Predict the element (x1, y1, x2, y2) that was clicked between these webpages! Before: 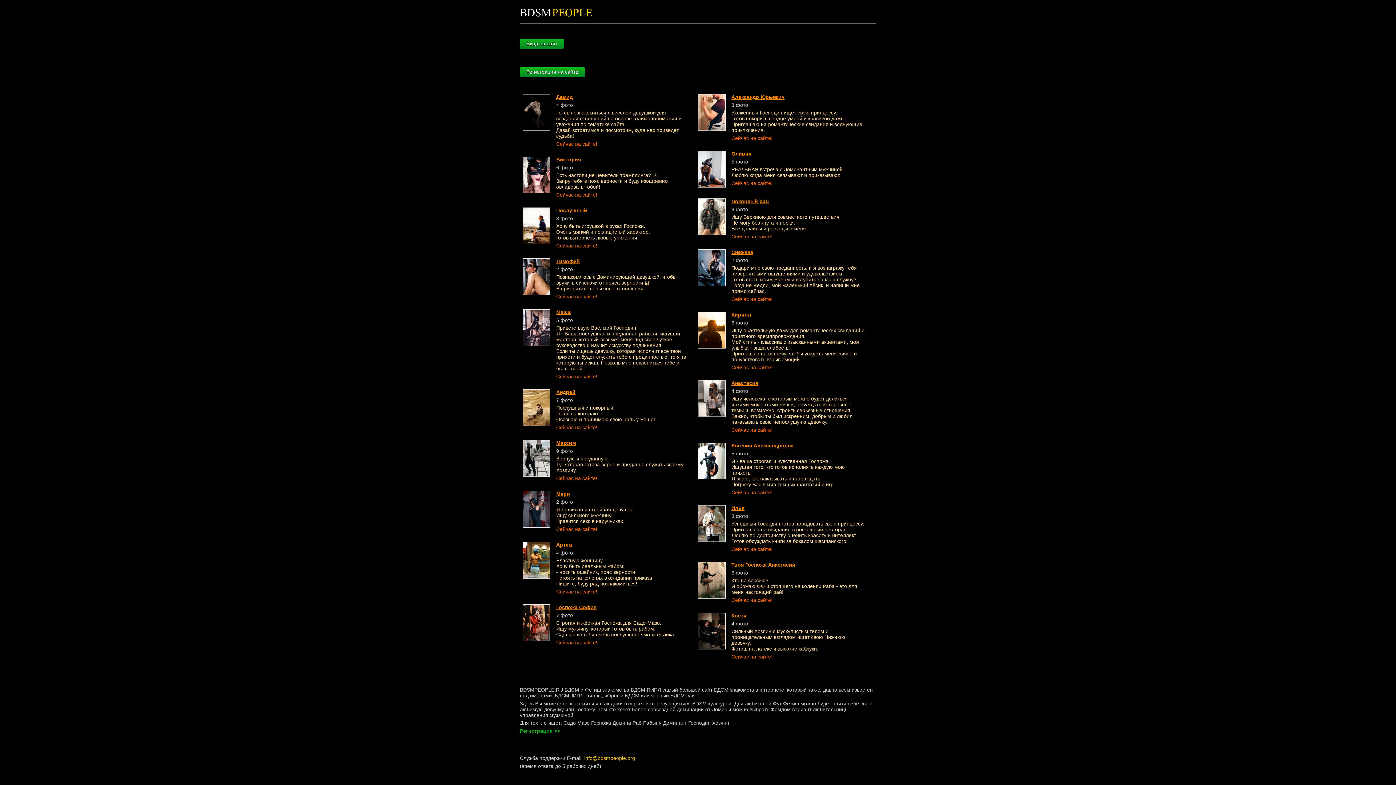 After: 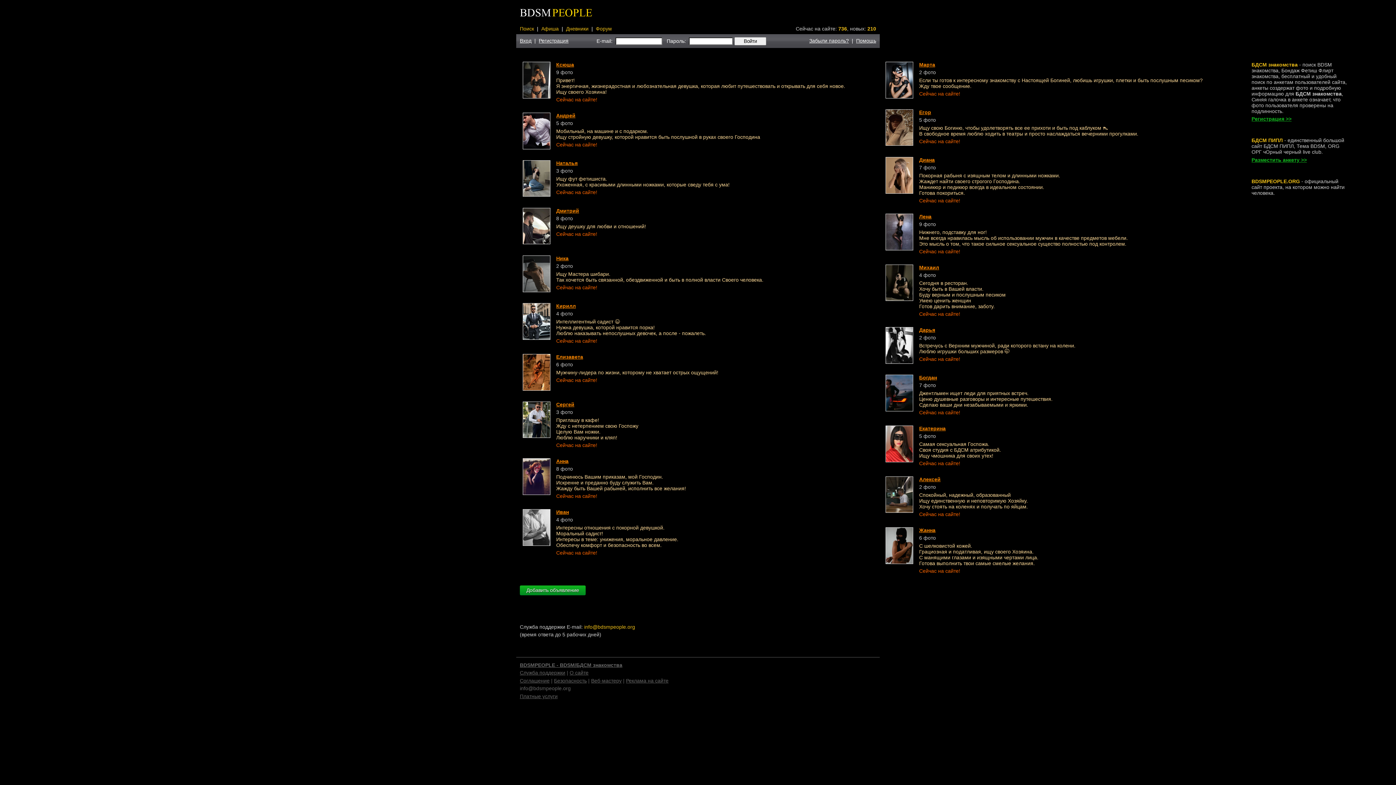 Action: label: Мери bbox: (556, 491, 570, 497)